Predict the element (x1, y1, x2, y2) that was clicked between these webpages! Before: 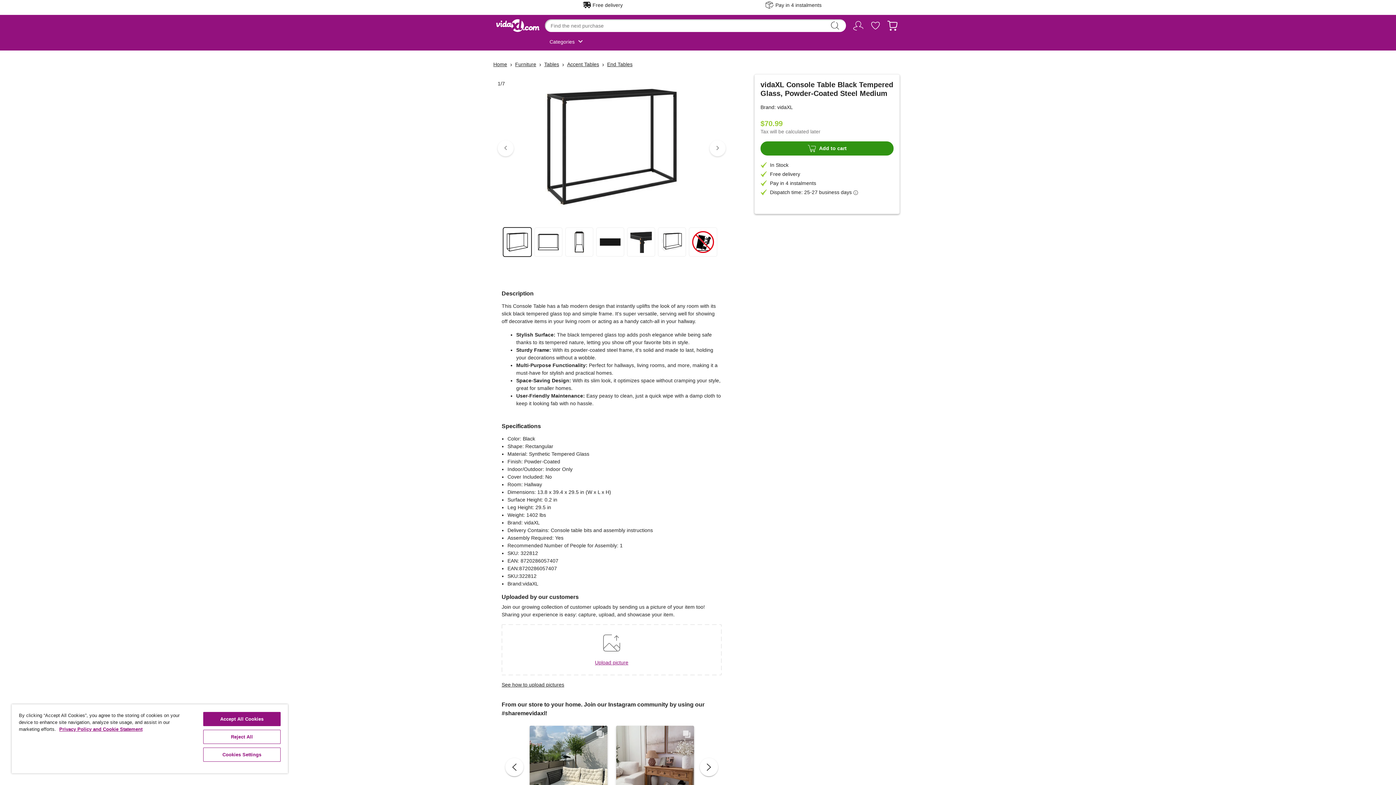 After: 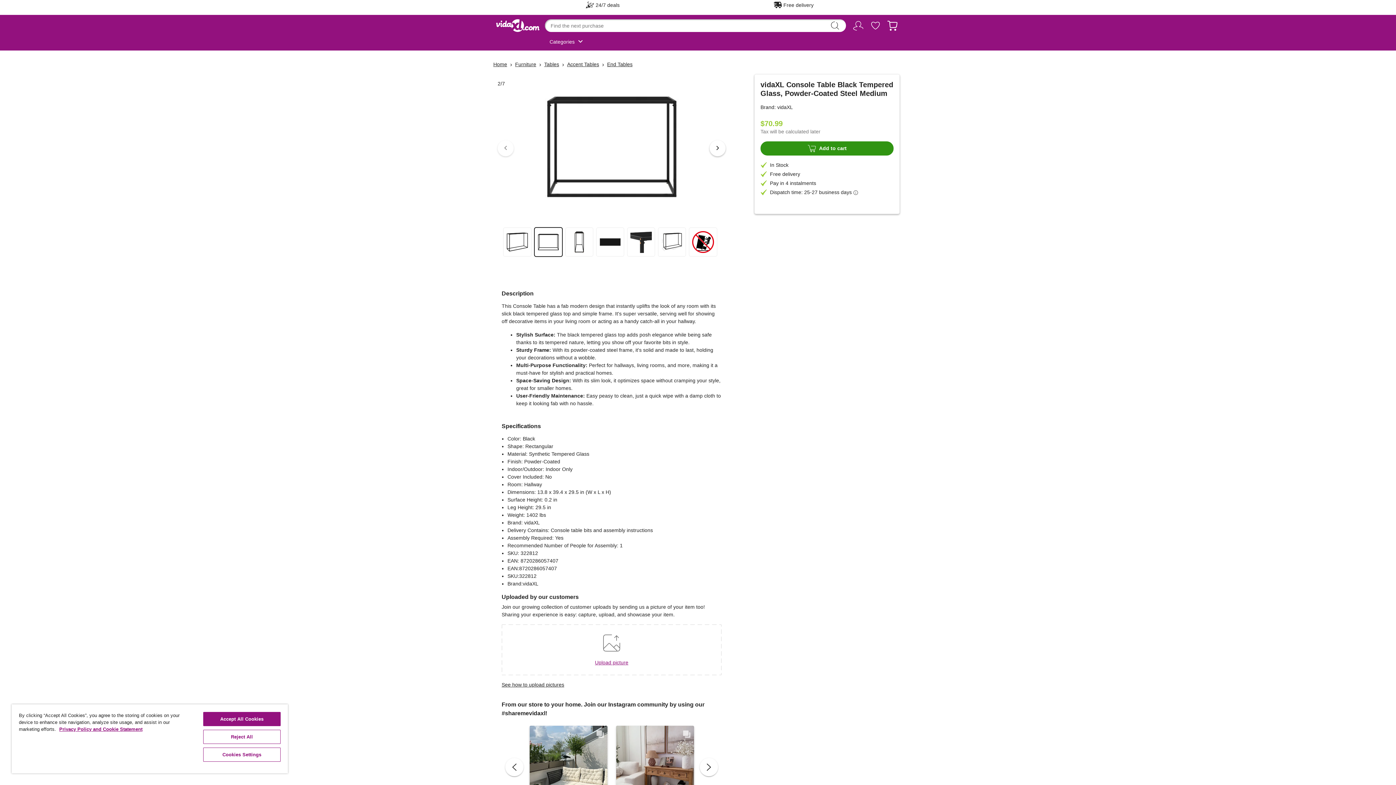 Action: bbox: (709, 140, 725, 156) label: keyboard_arrow_right
Next